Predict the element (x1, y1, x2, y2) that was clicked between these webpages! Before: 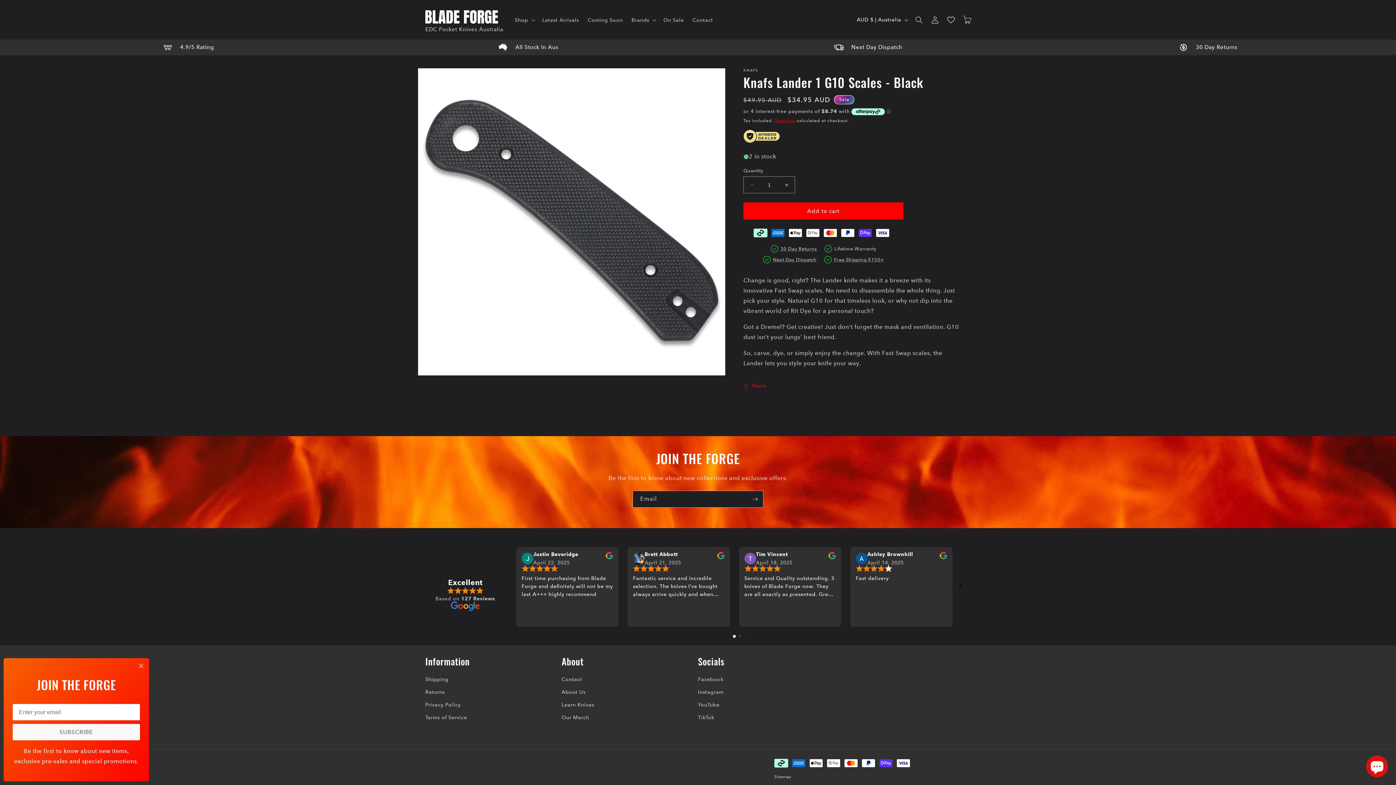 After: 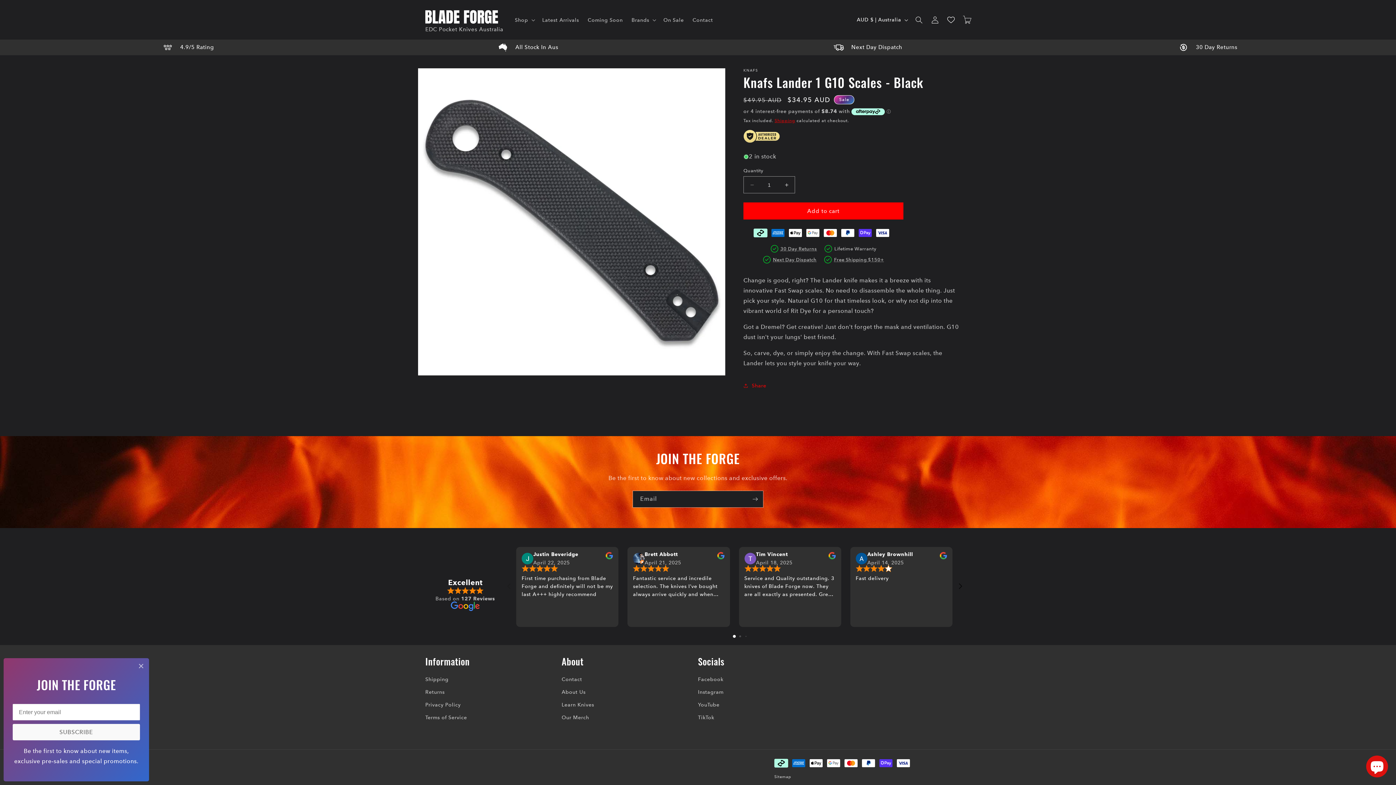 Action: bbox: (605, 554, 613, 561) label: review the reviwers